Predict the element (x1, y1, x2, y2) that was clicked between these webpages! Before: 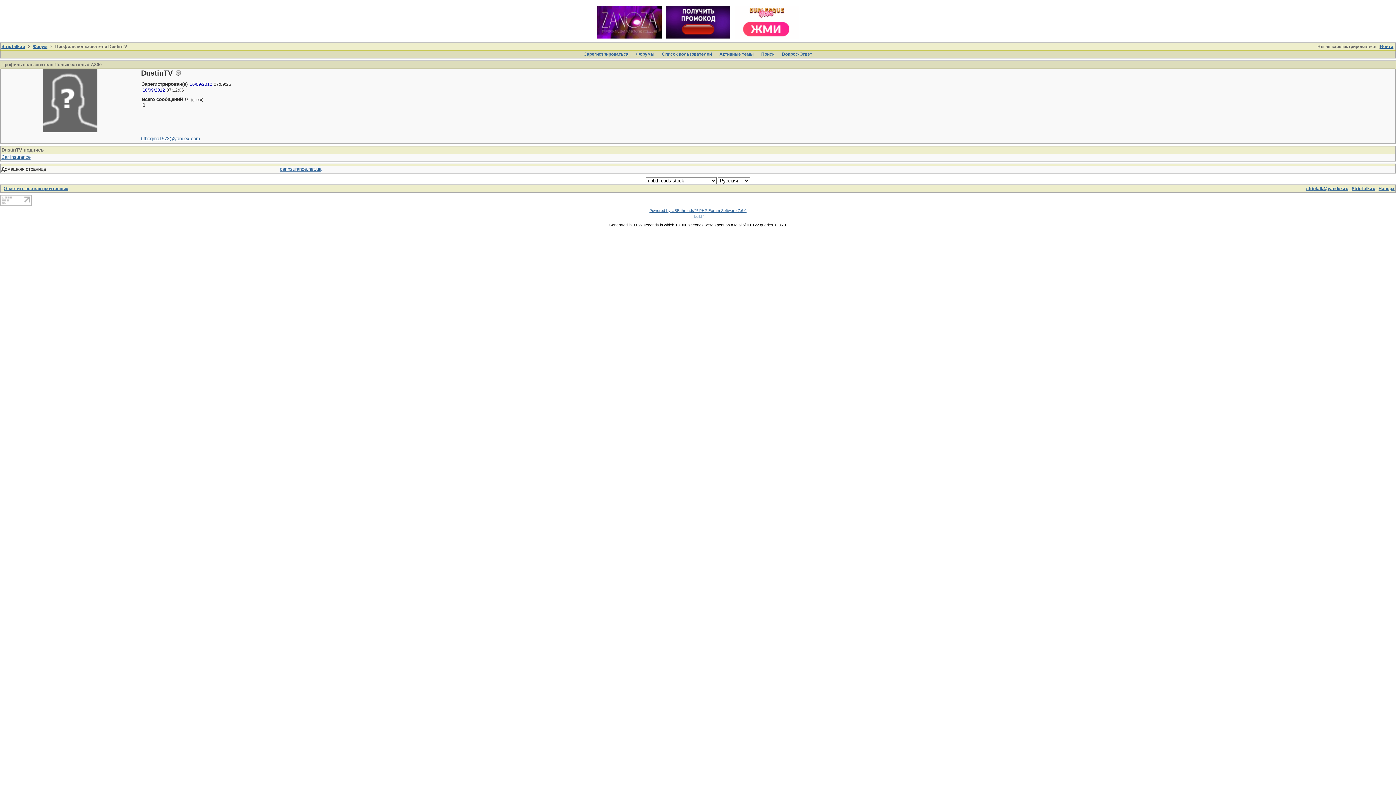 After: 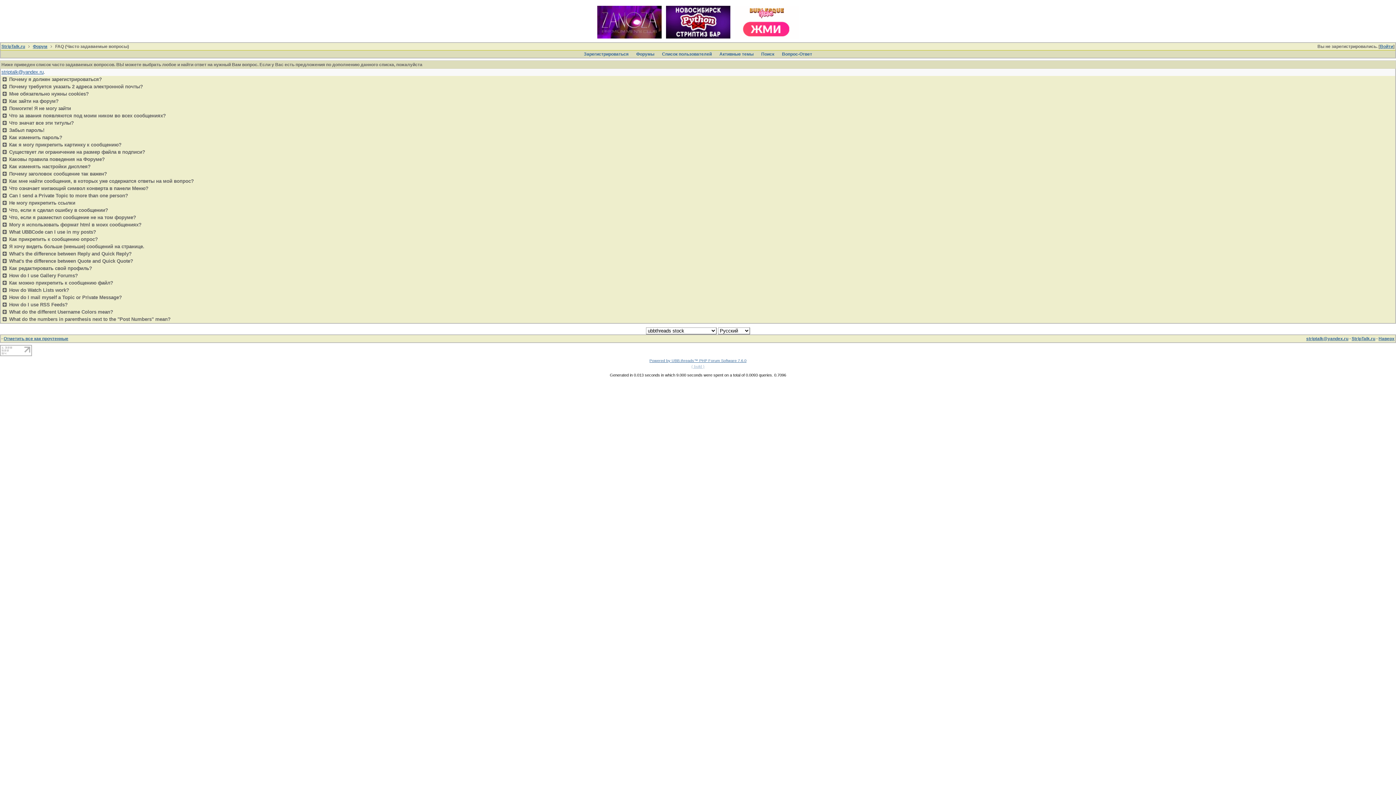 Action: label: Вопрос-Ответ bbox: (780, 51, 814, 57)